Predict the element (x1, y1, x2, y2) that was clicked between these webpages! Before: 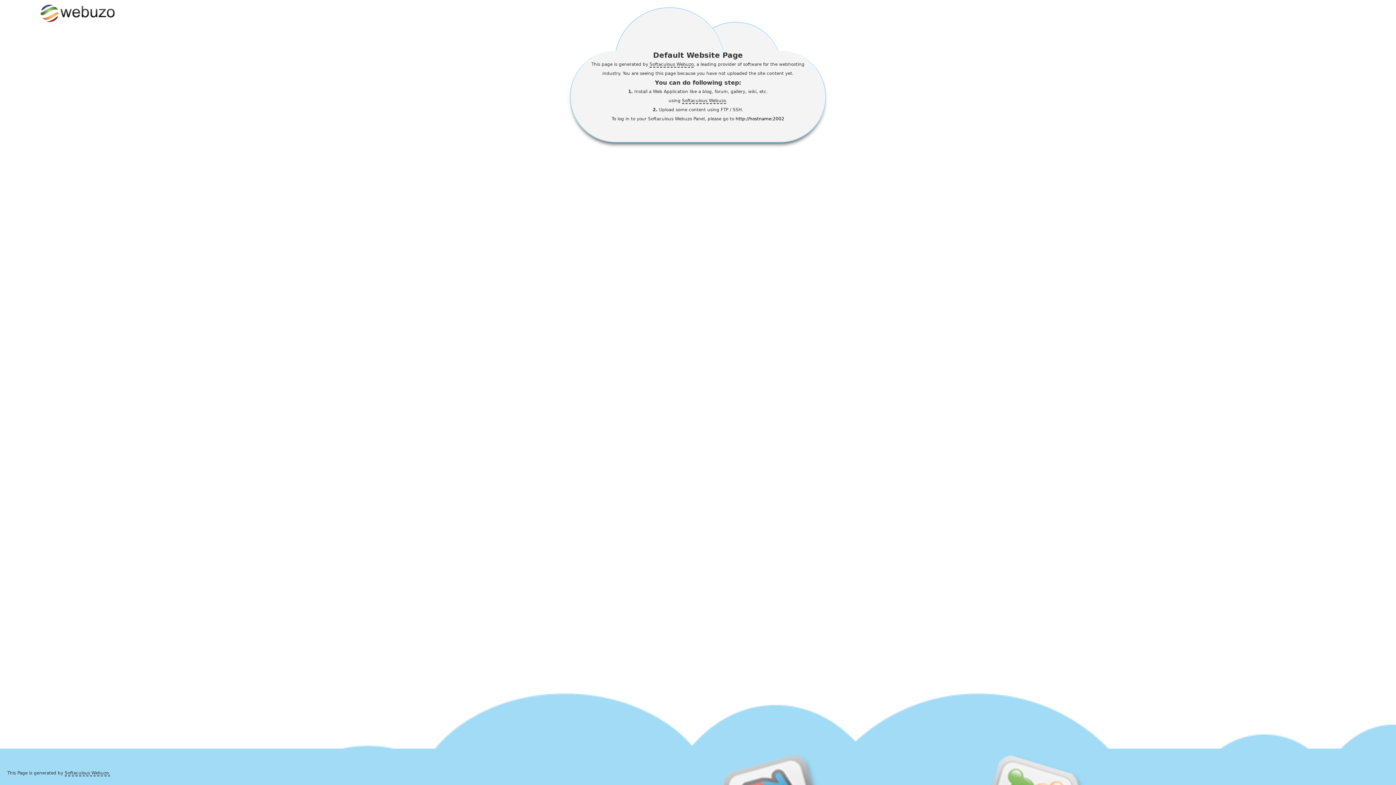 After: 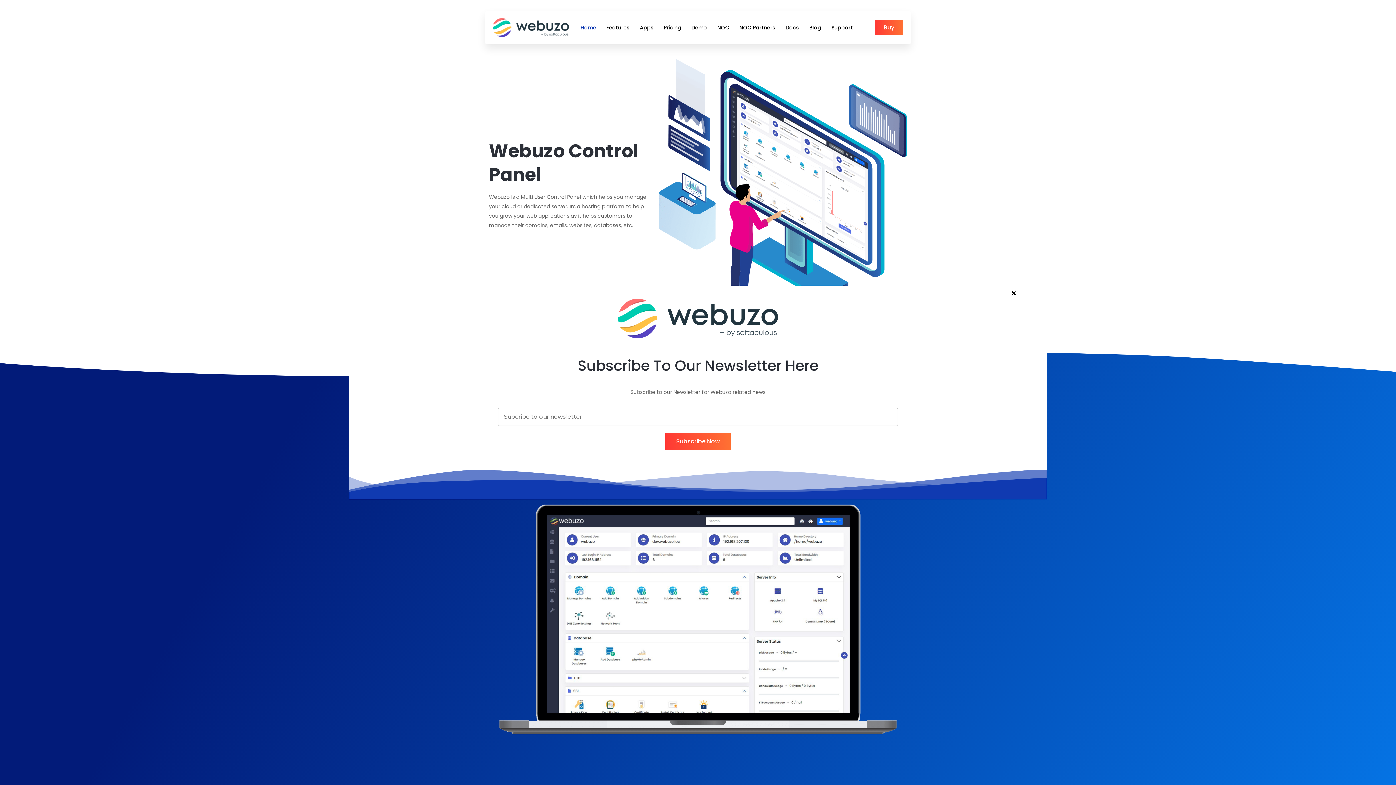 Action: label: Softaculous Webuzo bbox: (649, 61, 693, 67)